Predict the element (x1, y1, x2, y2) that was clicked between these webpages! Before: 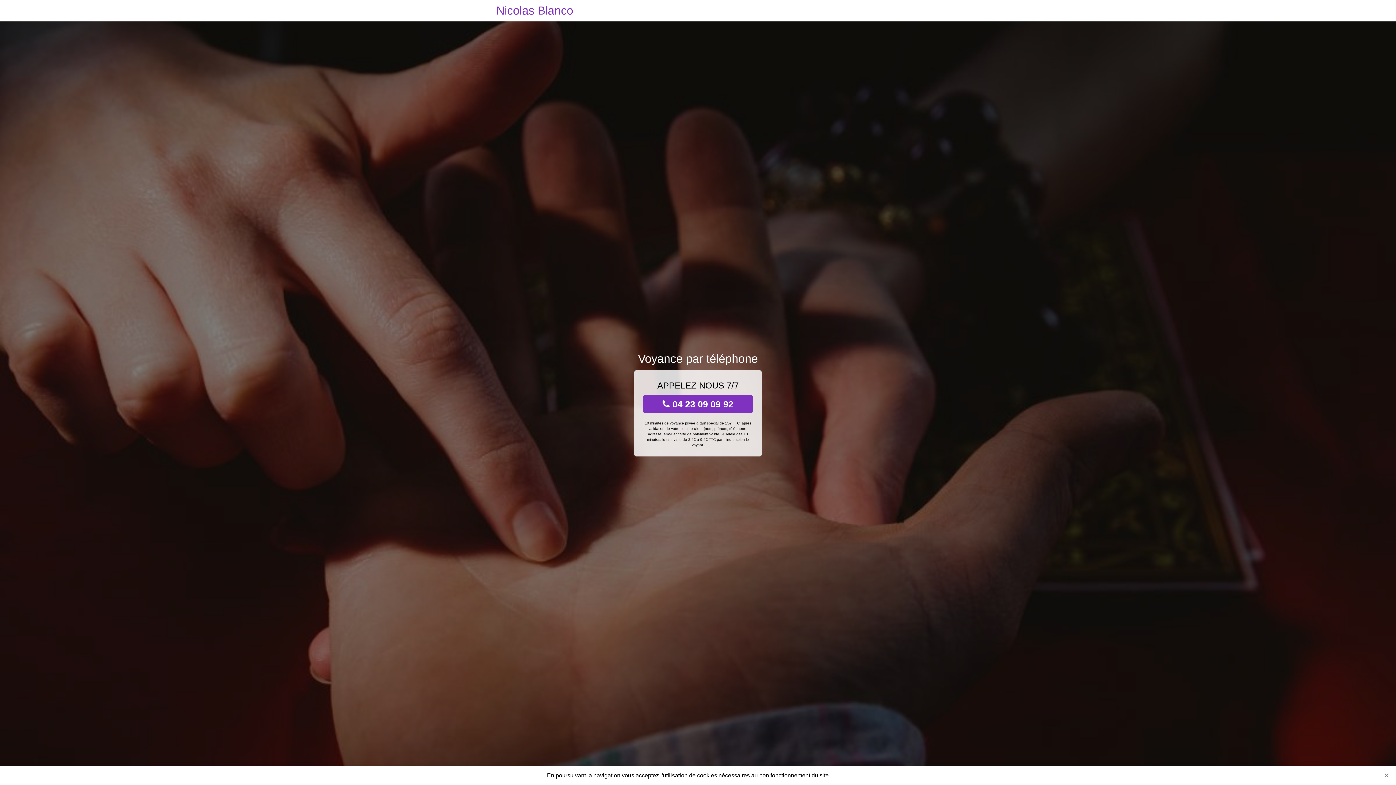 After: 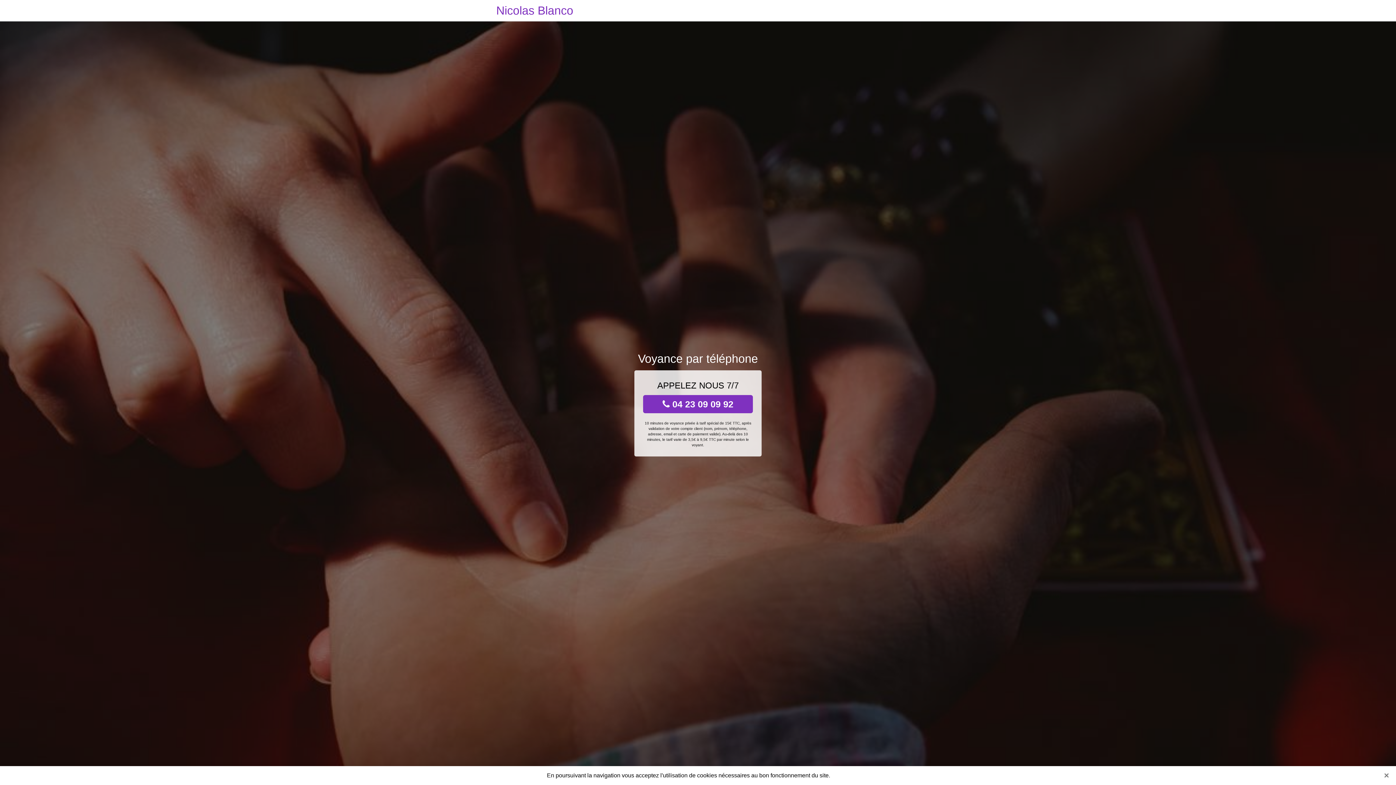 Action: label: Nicolas Blanco bbox: (496, 0, 573, 21)